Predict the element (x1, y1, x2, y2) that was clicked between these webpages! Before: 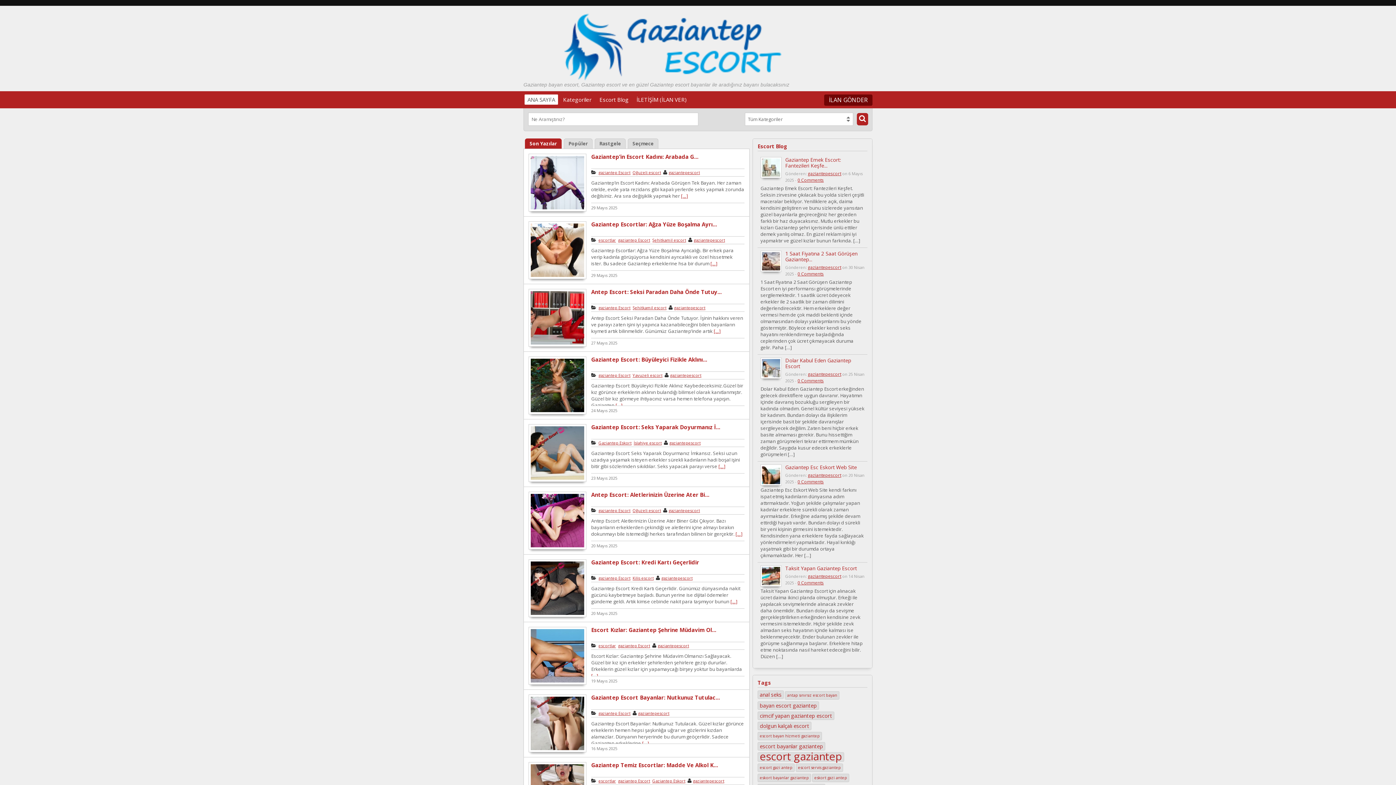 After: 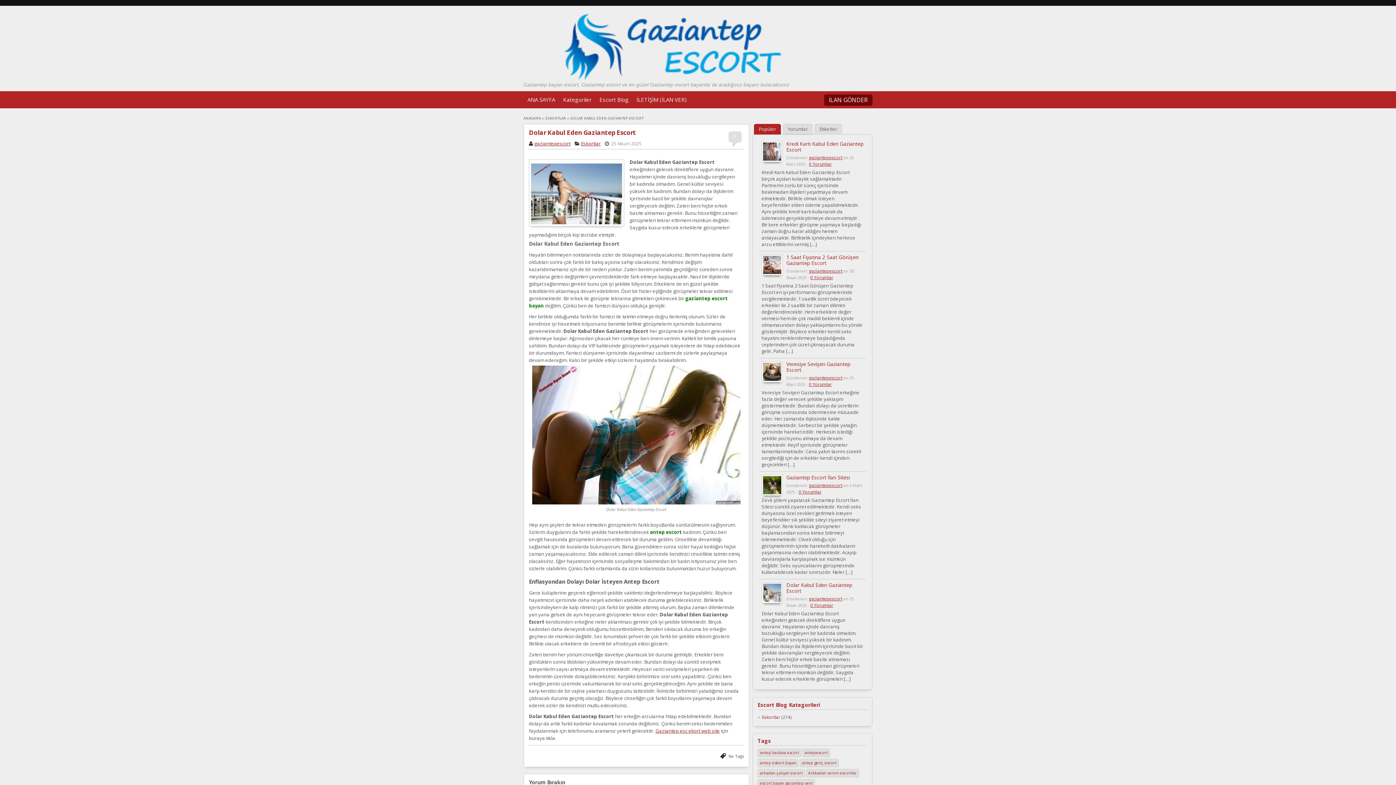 Action: bbox: (785, 357, 851, 369) label: Dolar Kabul Eden Gaziantep Escort